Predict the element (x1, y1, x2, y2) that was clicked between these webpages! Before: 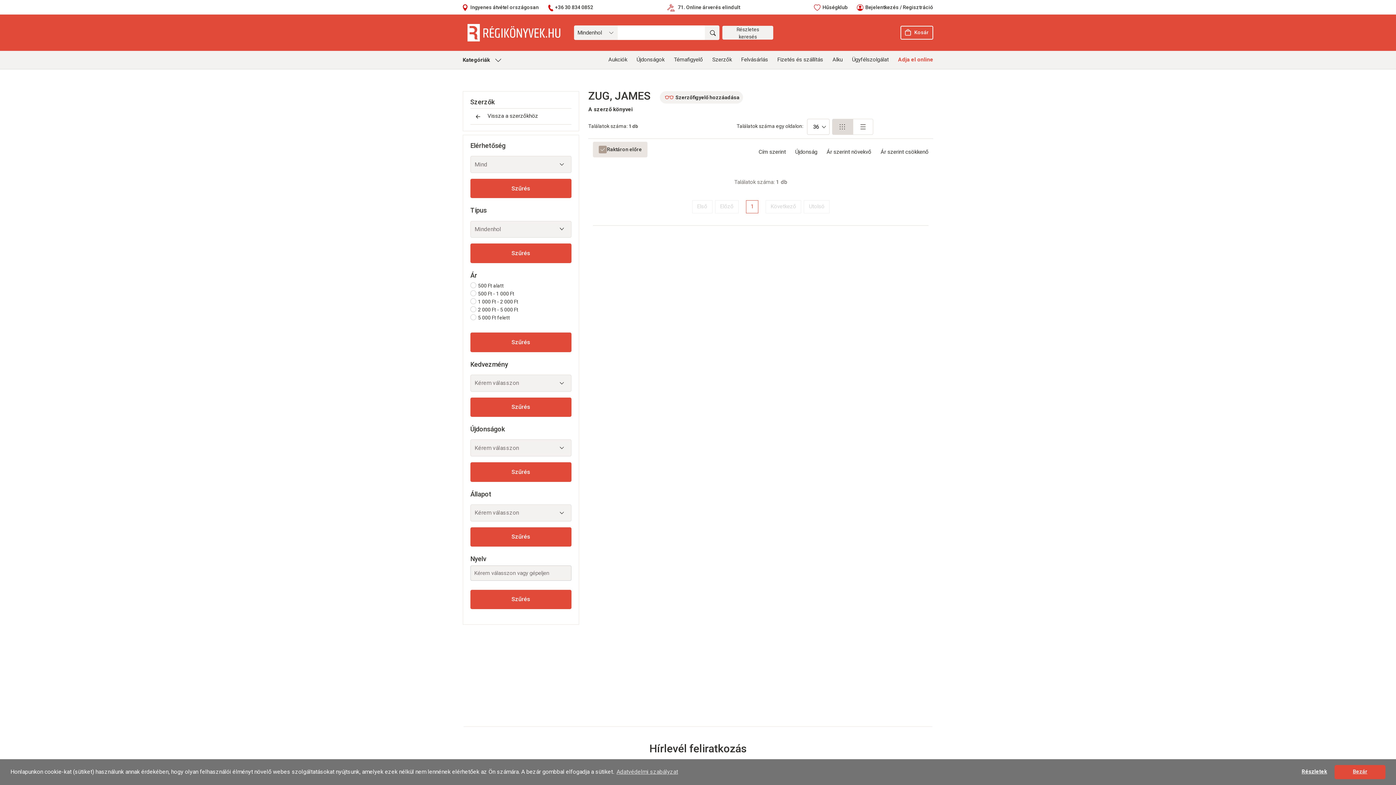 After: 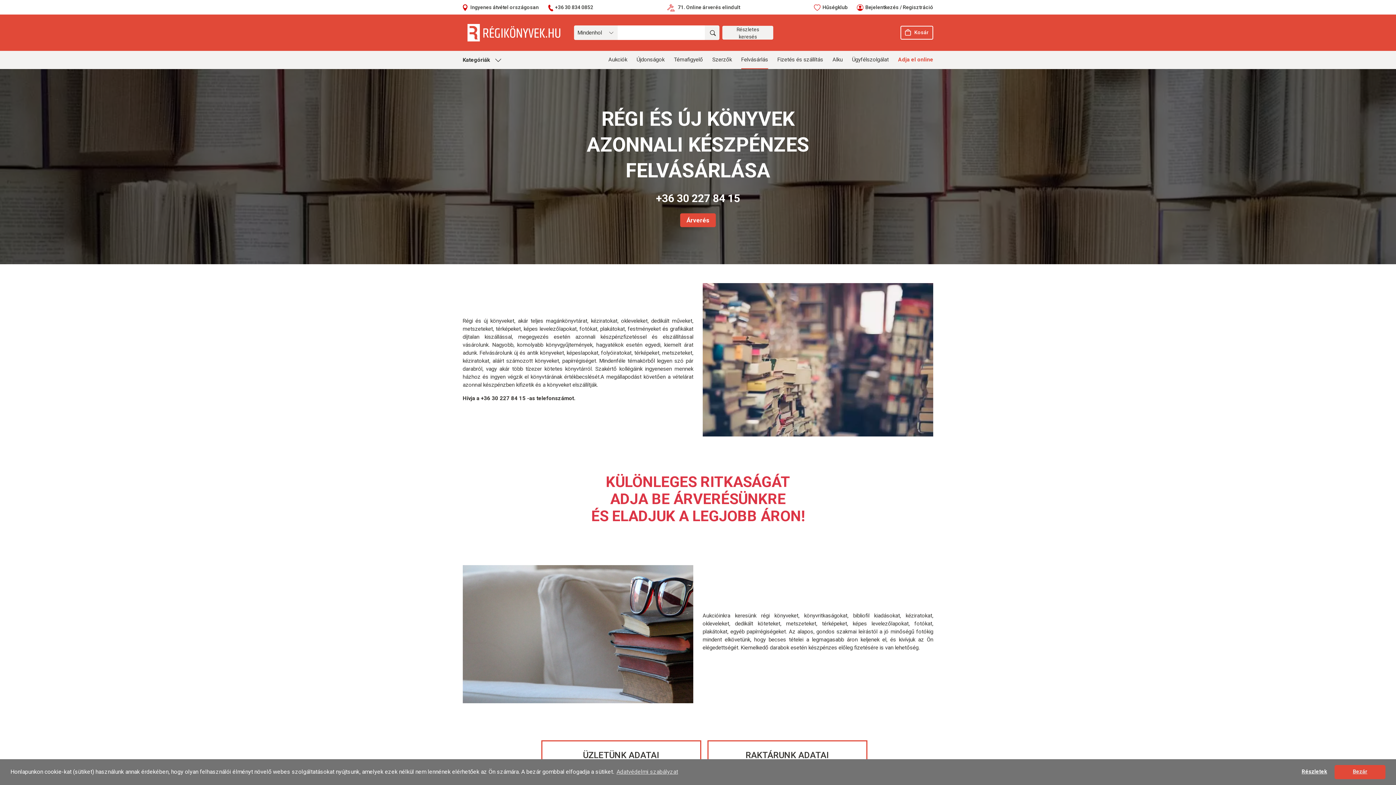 Action: label: Felvásárlás bbox: (741, 56, 768, 62)